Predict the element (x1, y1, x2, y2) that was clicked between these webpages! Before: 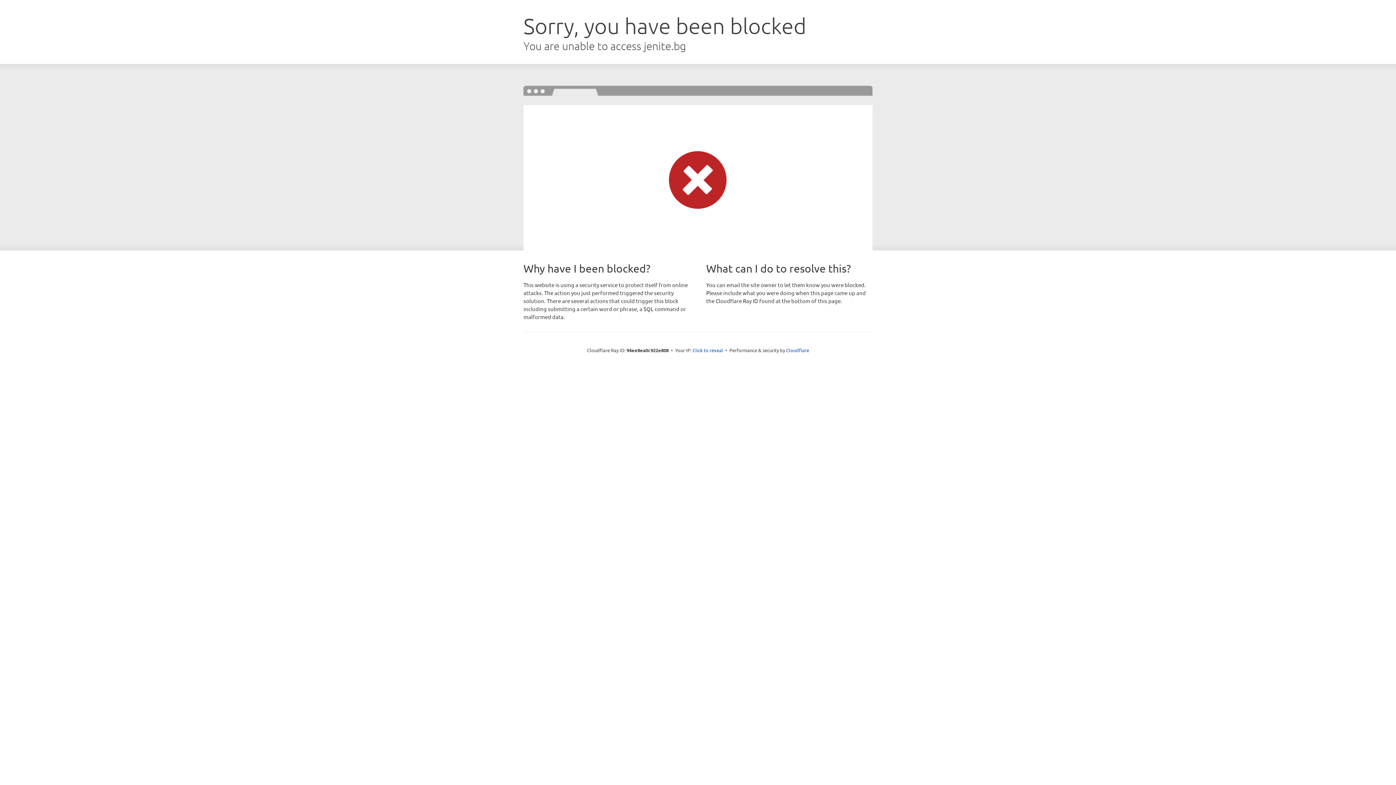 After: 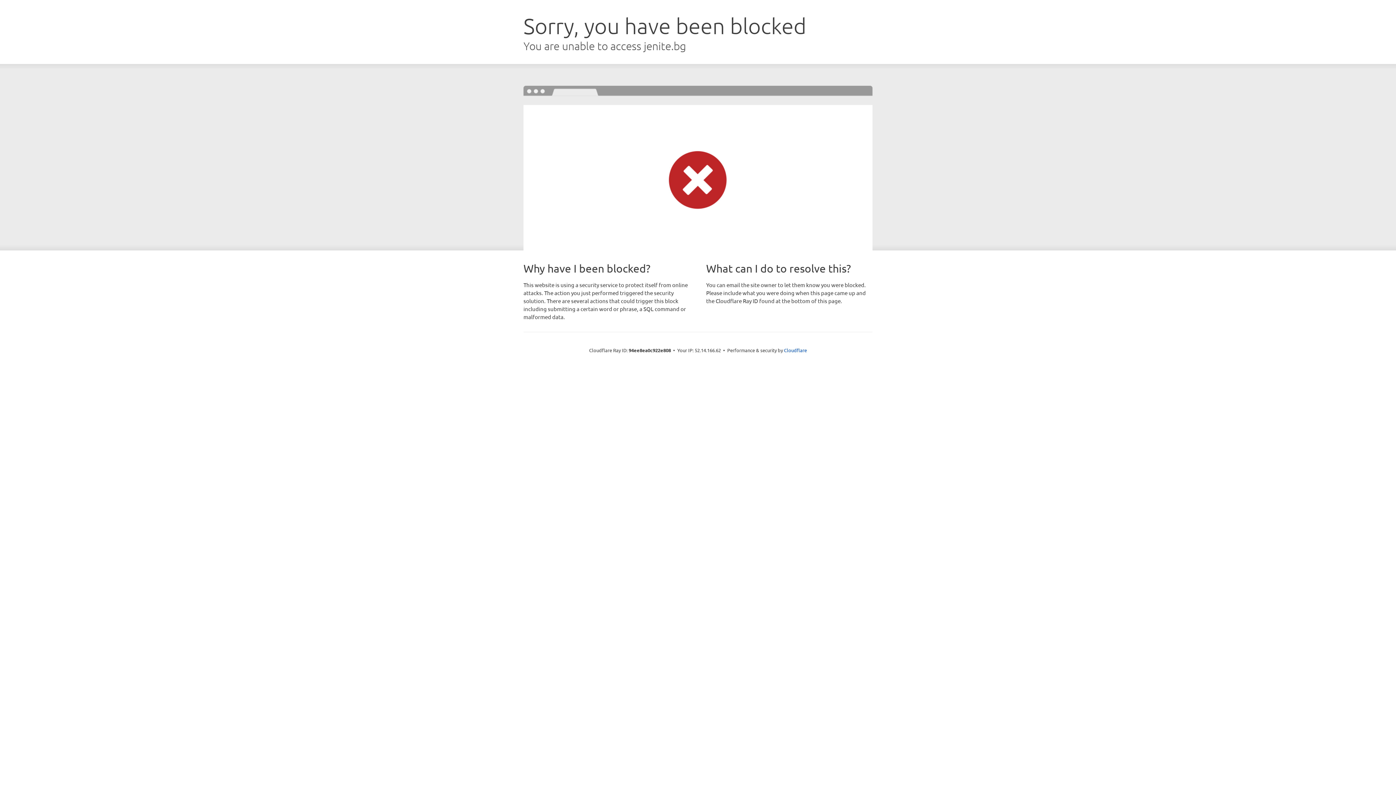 Action: label: Click to reveal bbox: (692, 346, 723, 353)